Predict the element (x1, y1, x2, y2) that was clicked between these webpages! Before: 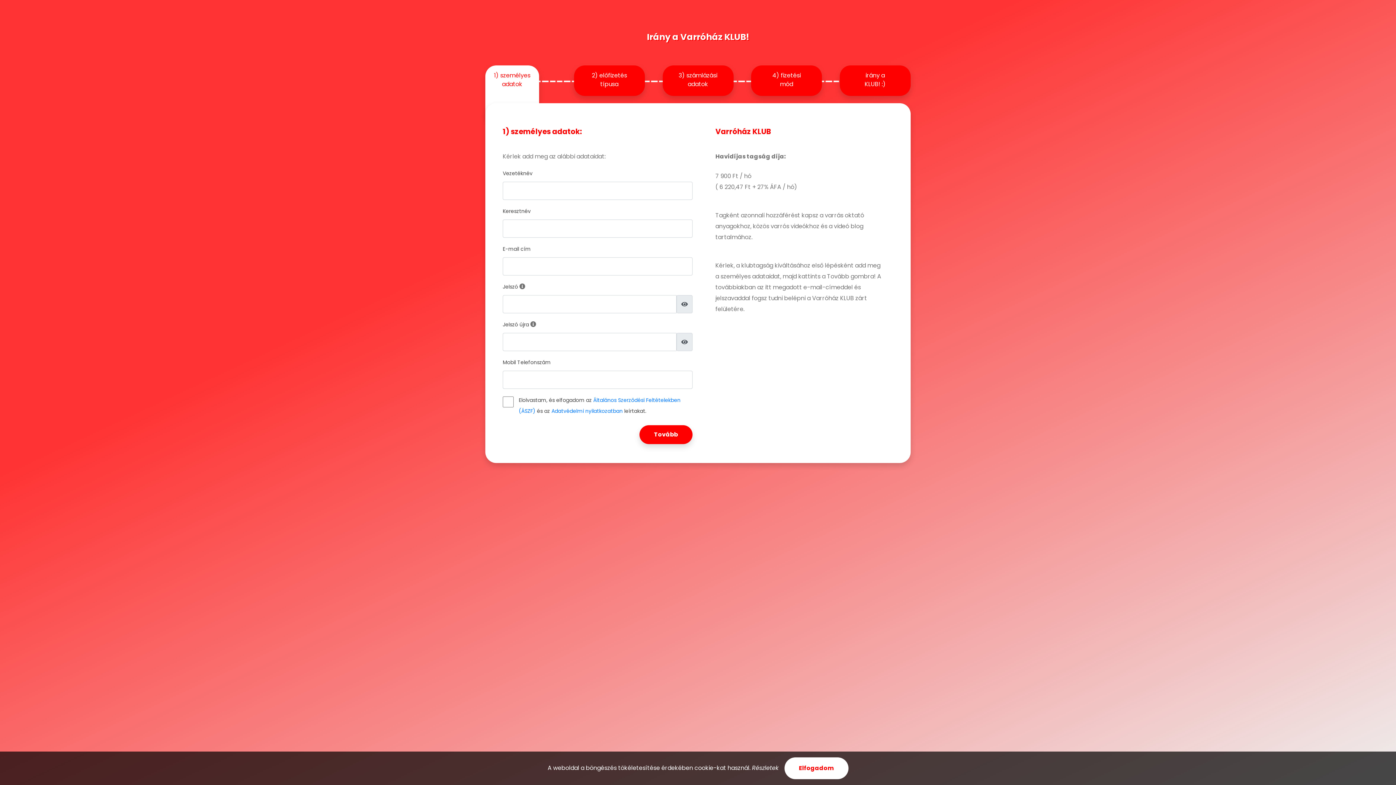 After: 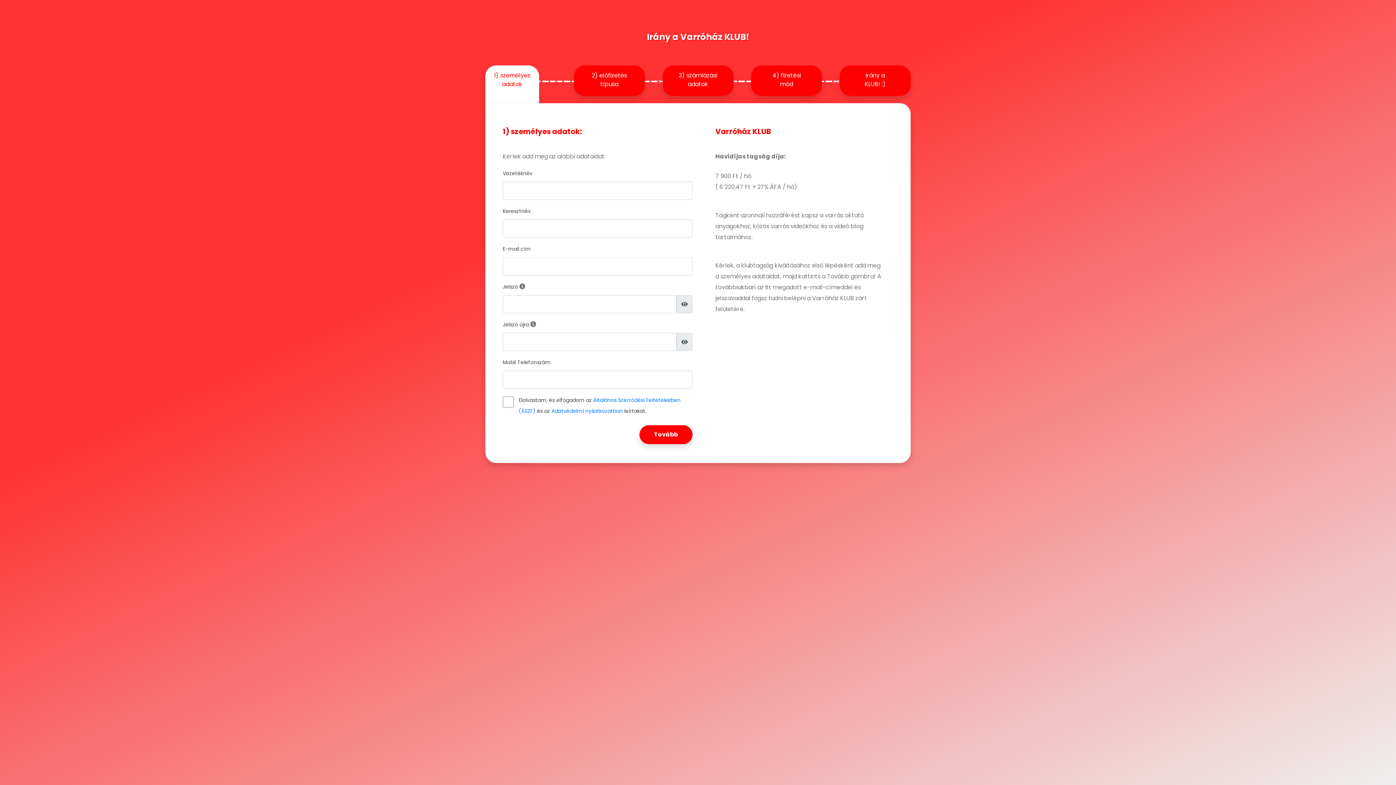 Action: bbox: (784, 757, 848, 779) label: Elfogadom